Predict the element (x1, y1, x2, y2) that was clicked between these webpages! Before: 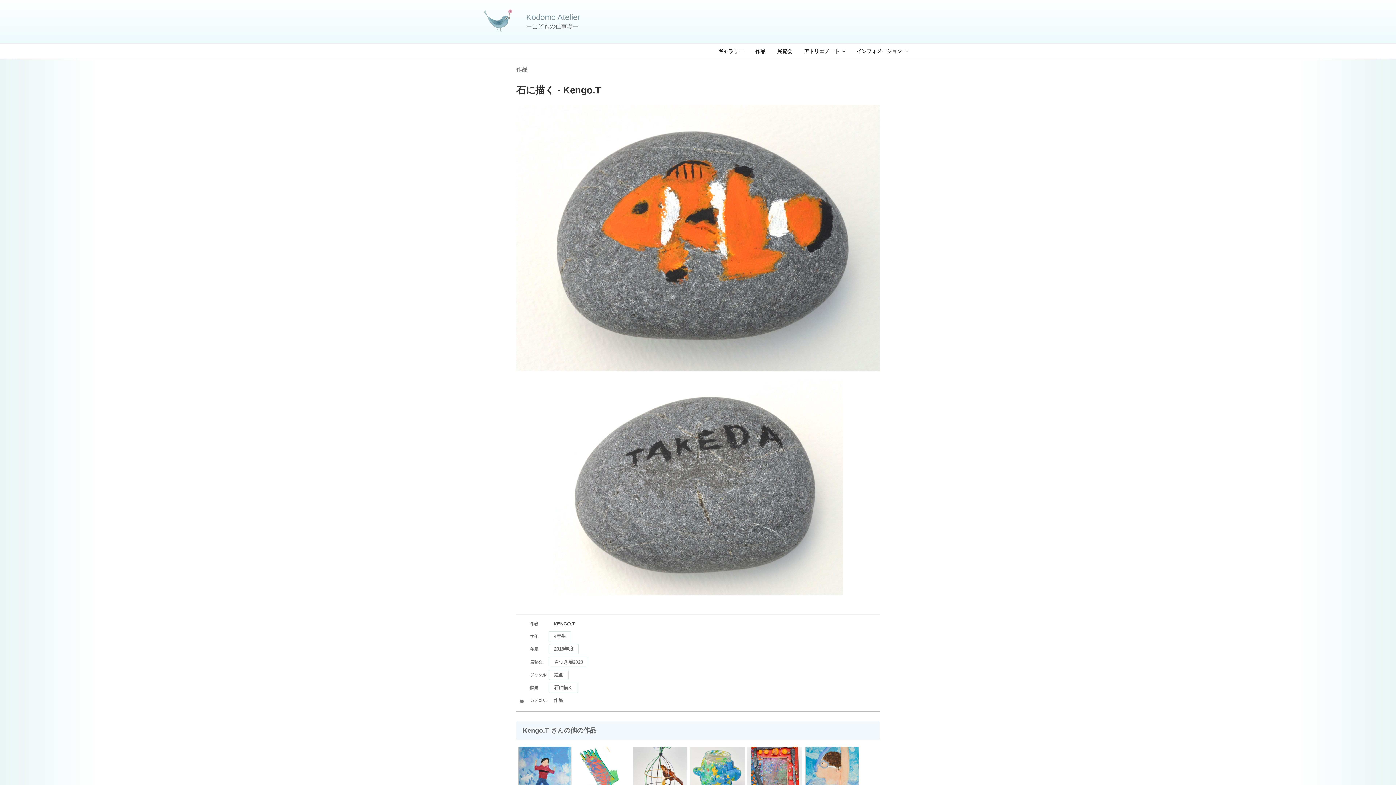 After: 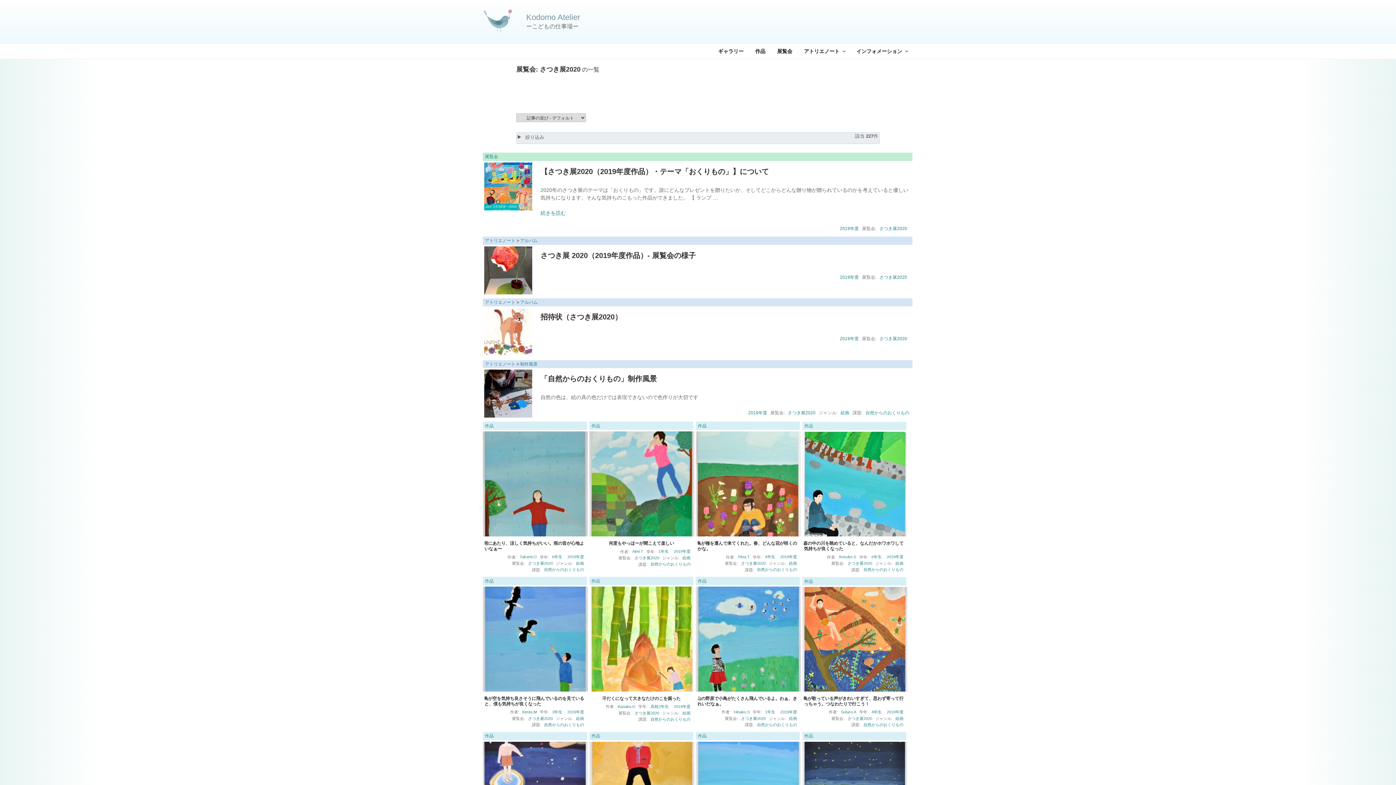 Action: bbox: (549, 657, 588, 667) label: さつき展2020